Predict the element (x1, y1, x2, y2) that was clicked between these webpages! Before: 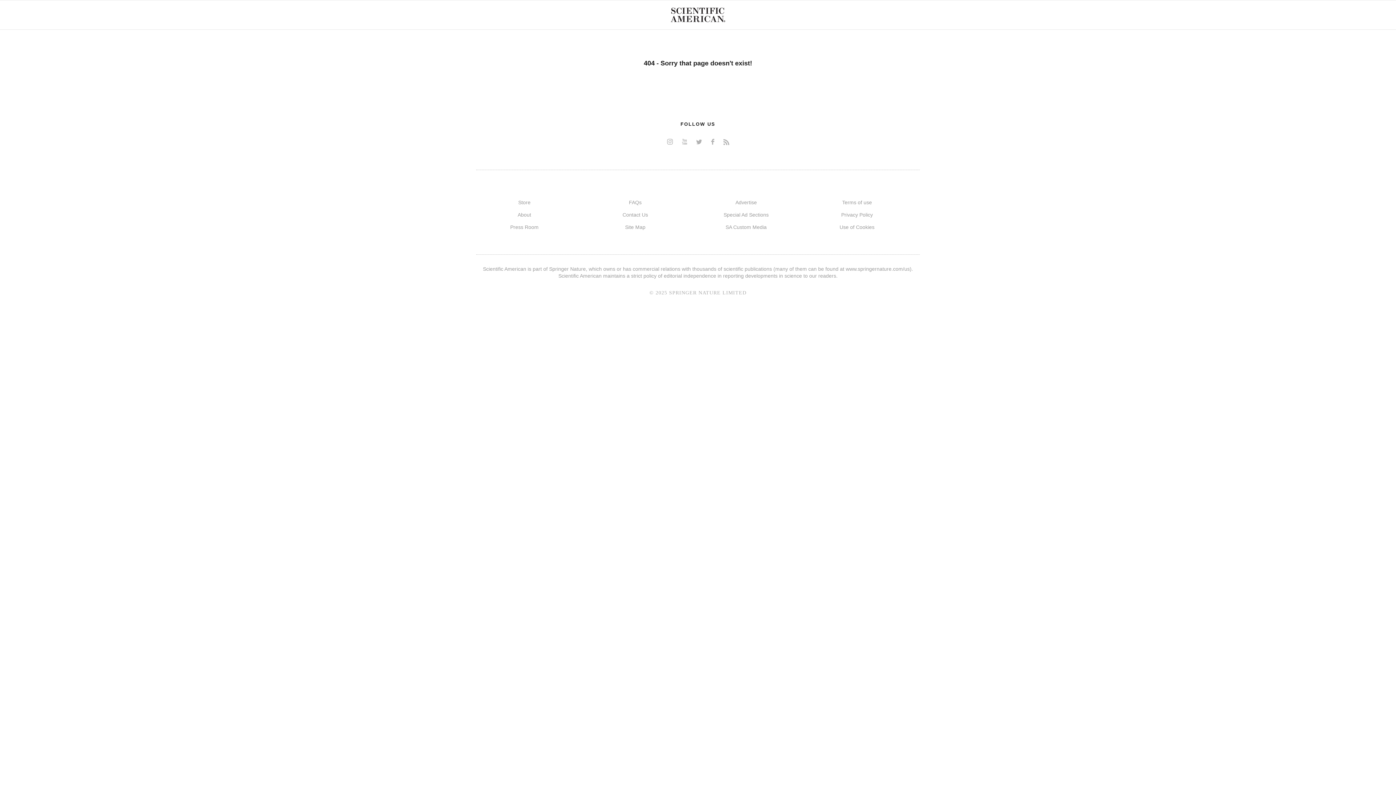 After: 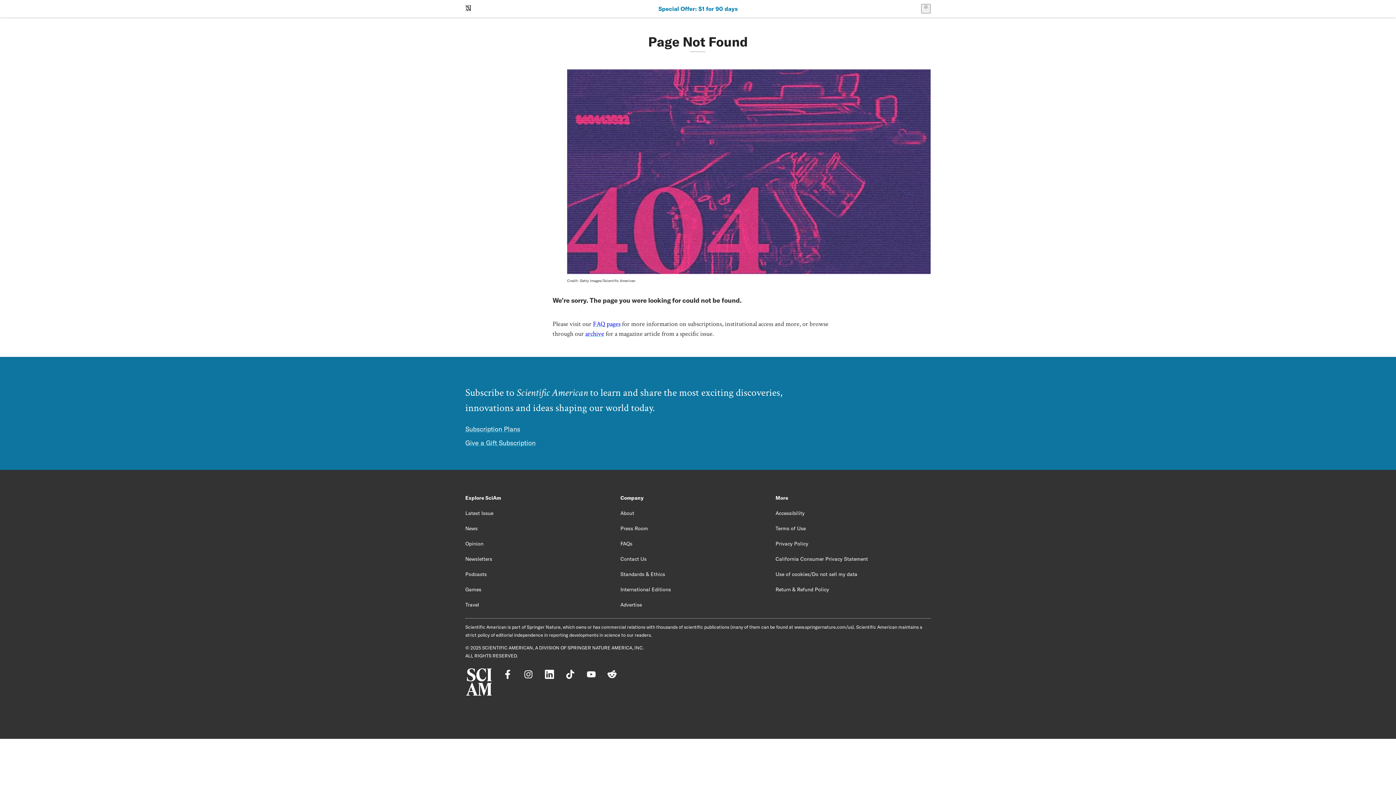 Action: label: FAQs bbox: (629, 199, 641, 205)